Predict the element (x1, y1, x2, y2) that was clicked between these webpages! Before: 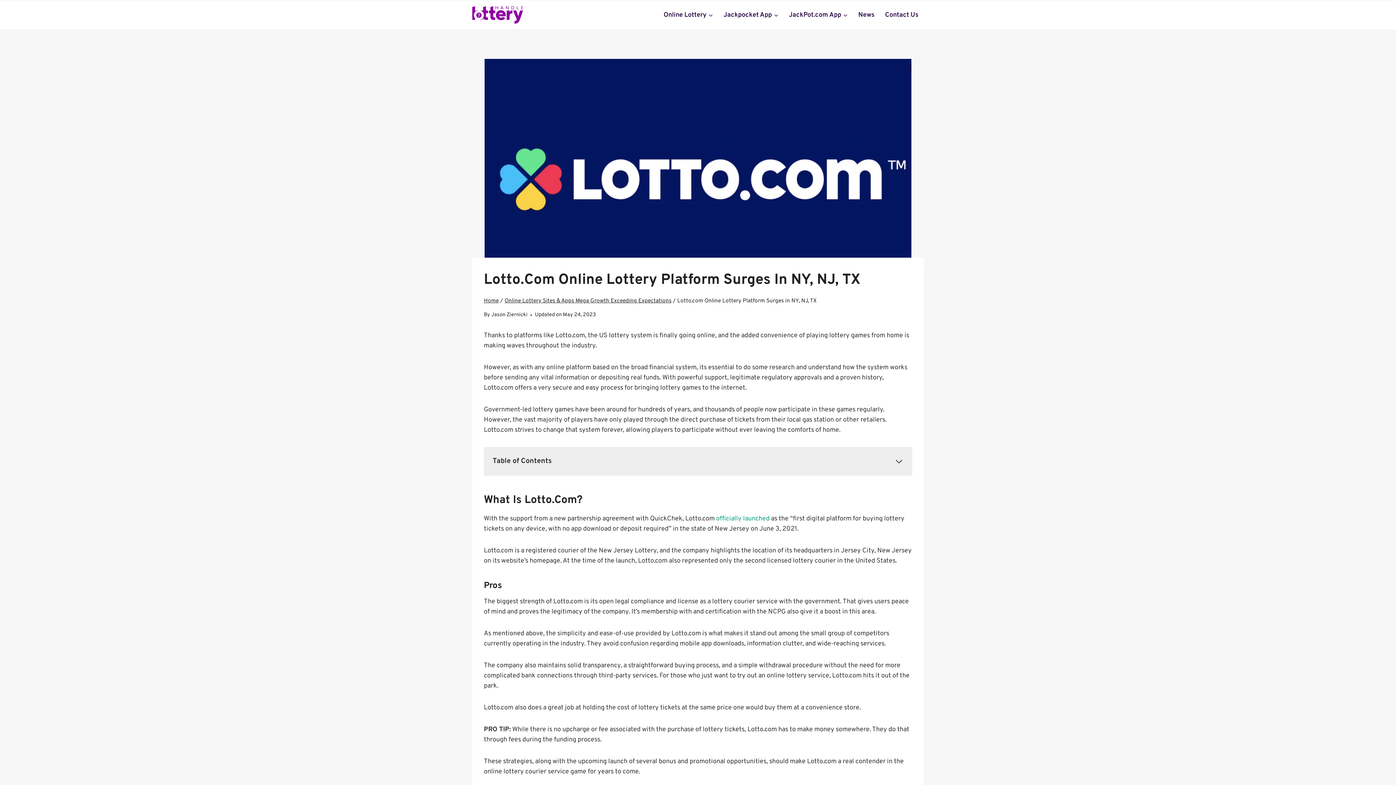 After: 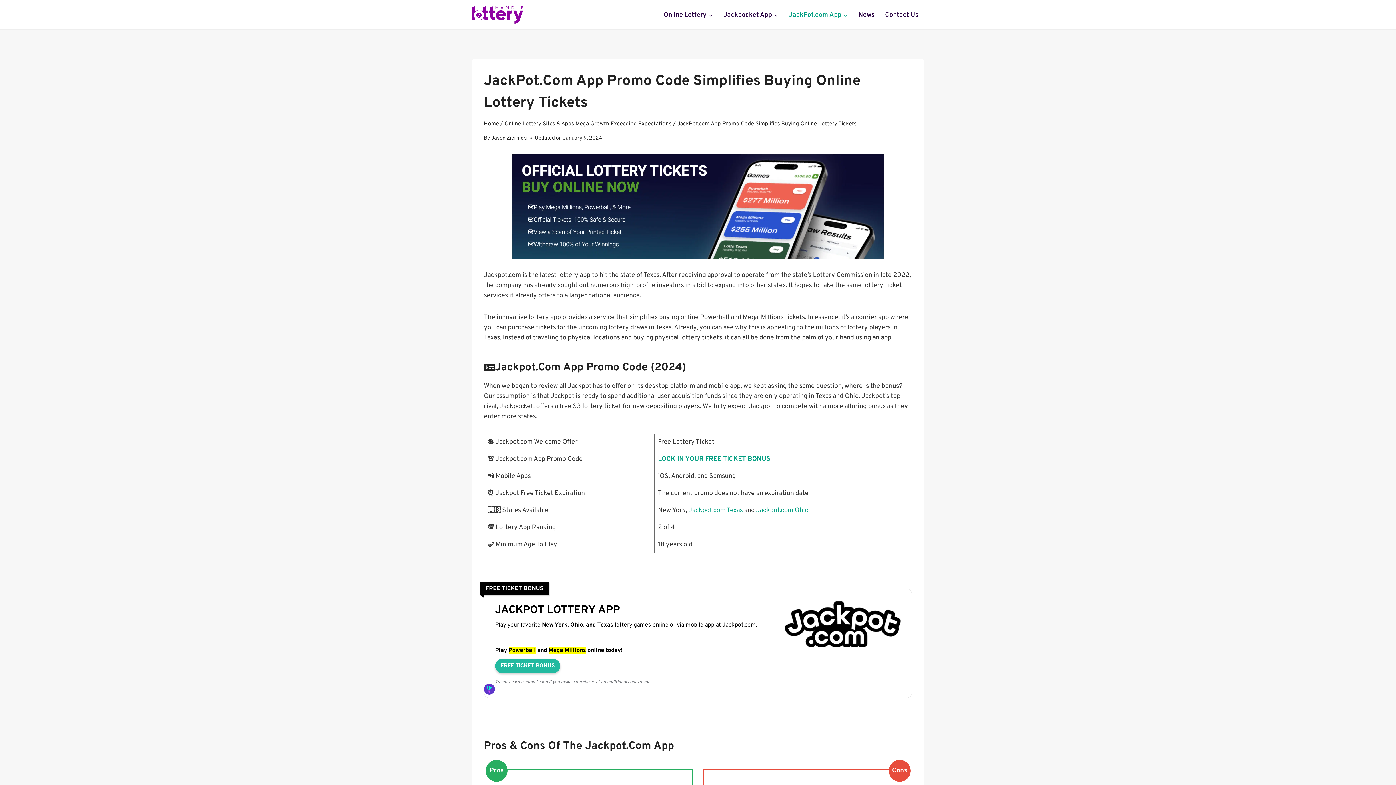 Action: label: JackPot.com App bbox: (783, 7, 853, 22)